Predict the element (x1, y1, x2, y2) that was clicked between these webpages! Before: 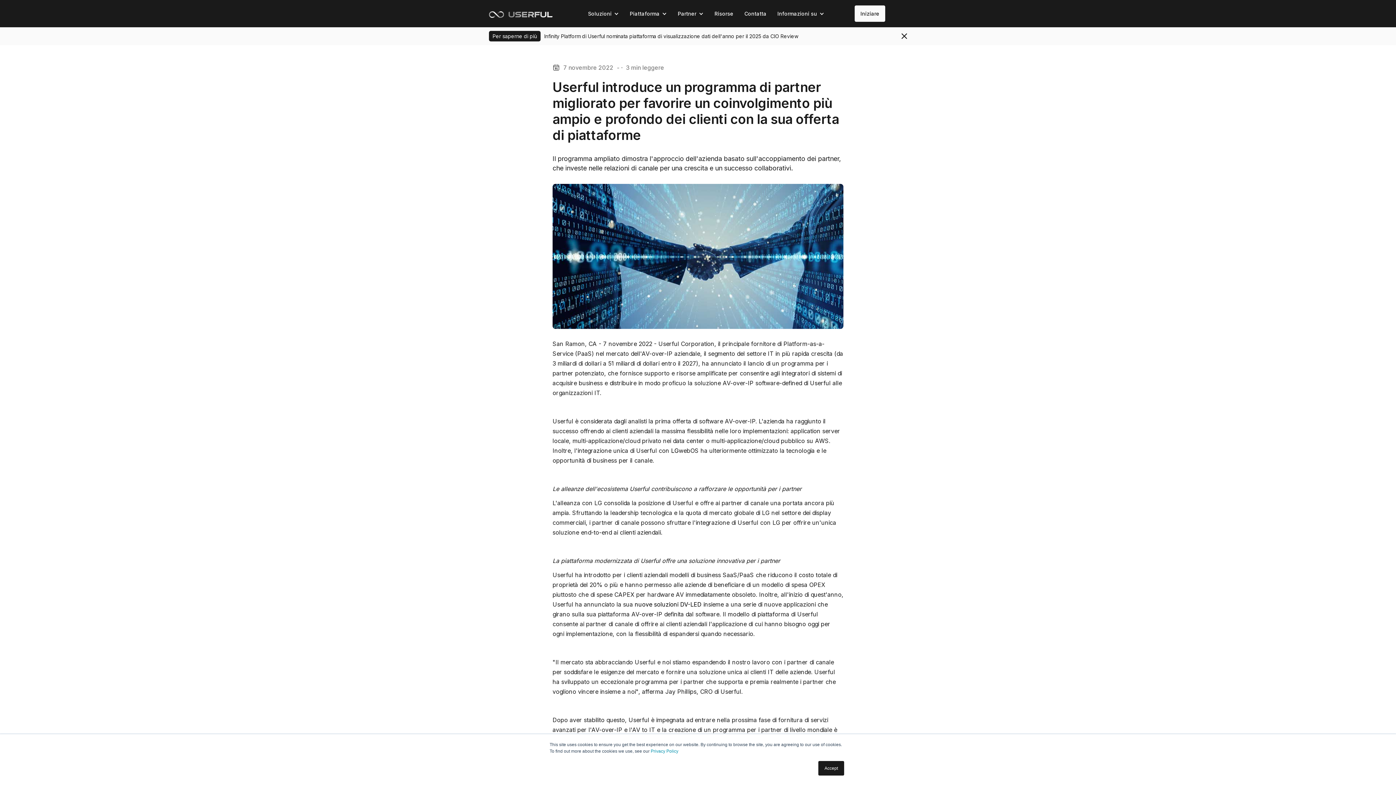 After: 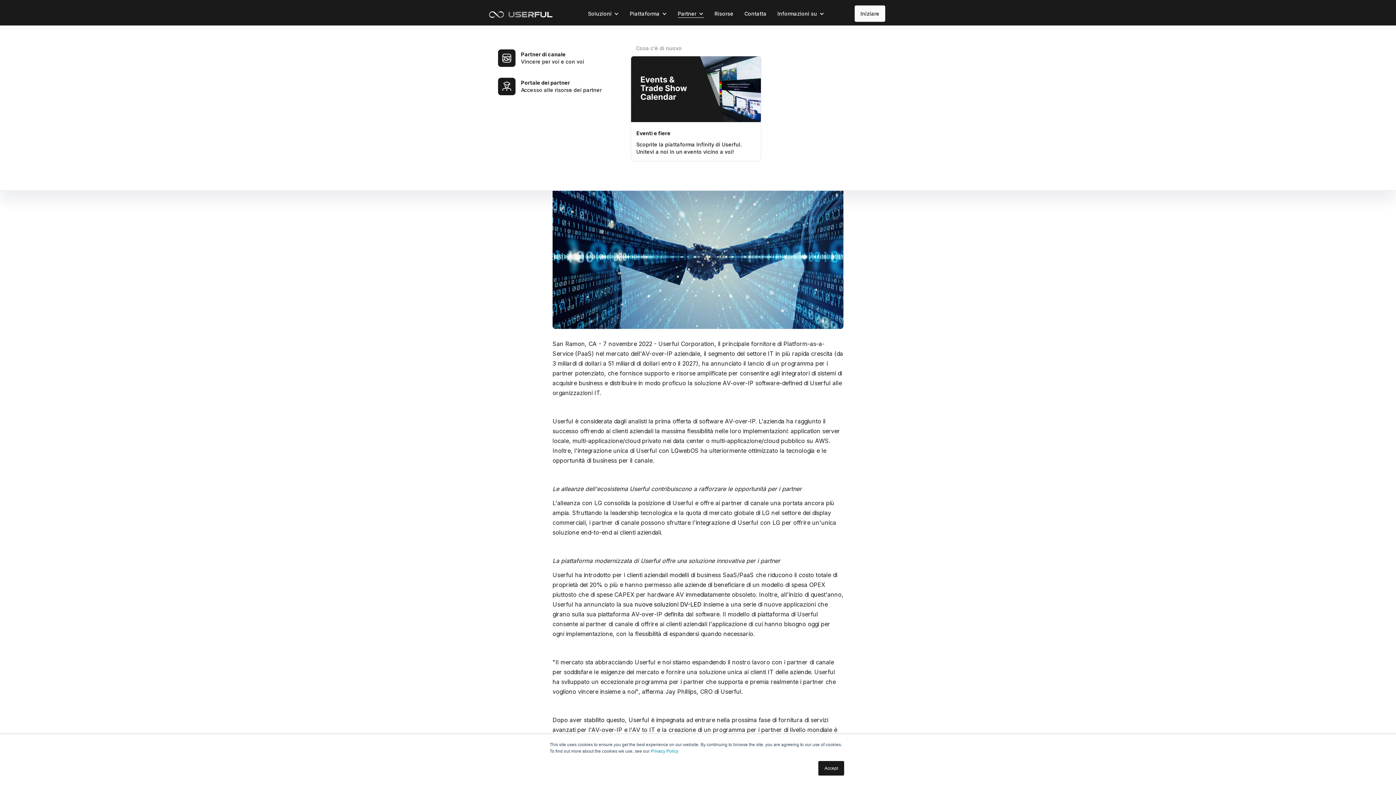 Action: label: Partner bbox: (678, 9, 703, 17)